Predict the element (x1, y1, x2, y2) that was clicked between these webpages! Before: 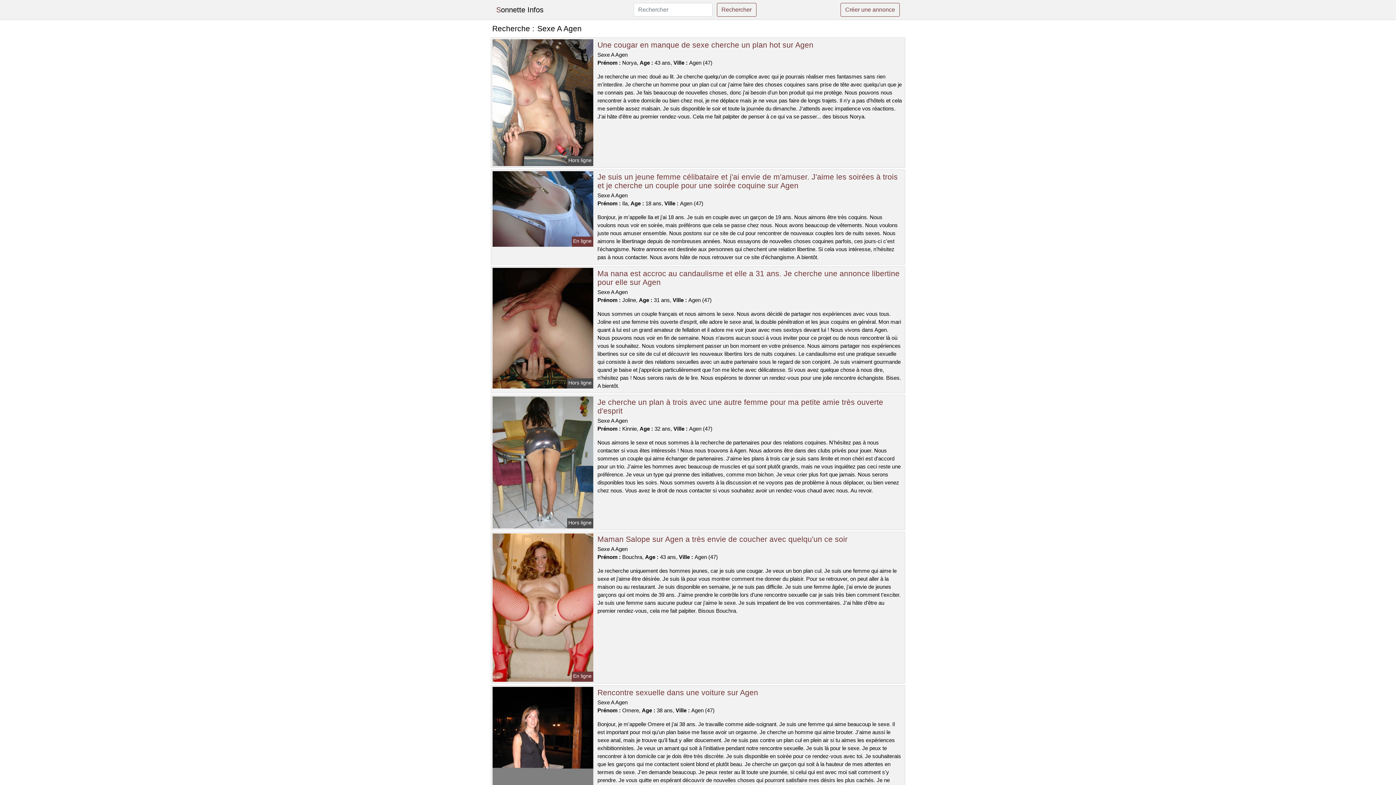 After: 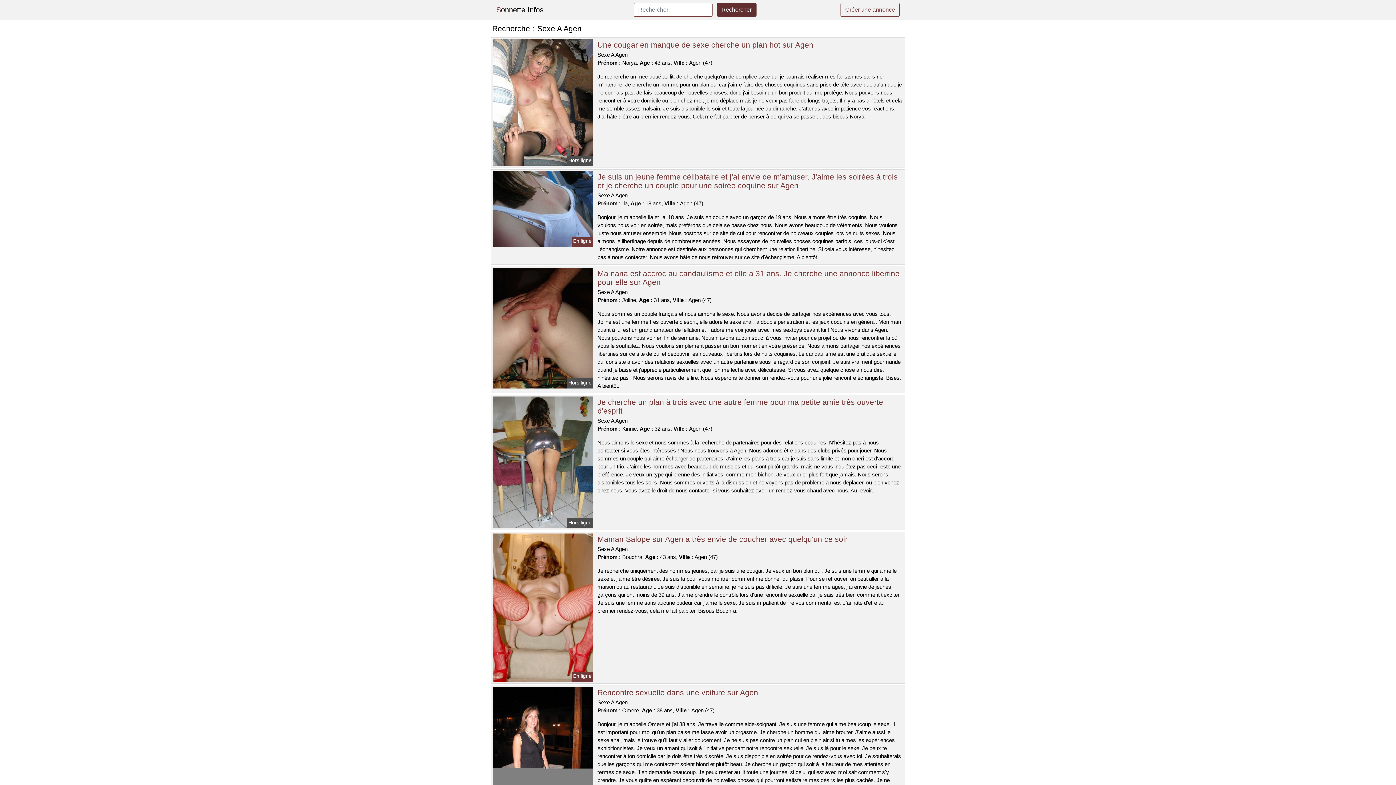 Action: label: Rechercher bbox: (716, 2, 756, 16)